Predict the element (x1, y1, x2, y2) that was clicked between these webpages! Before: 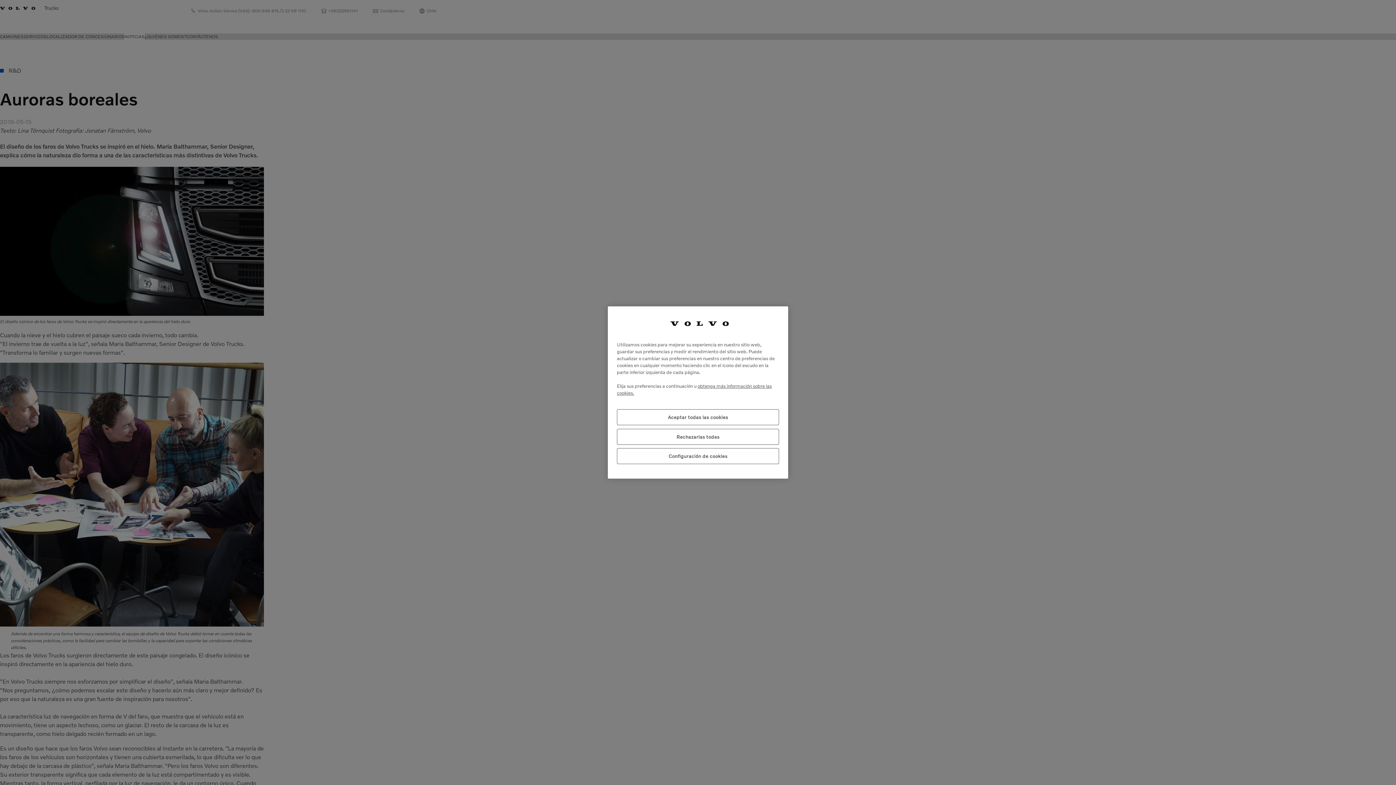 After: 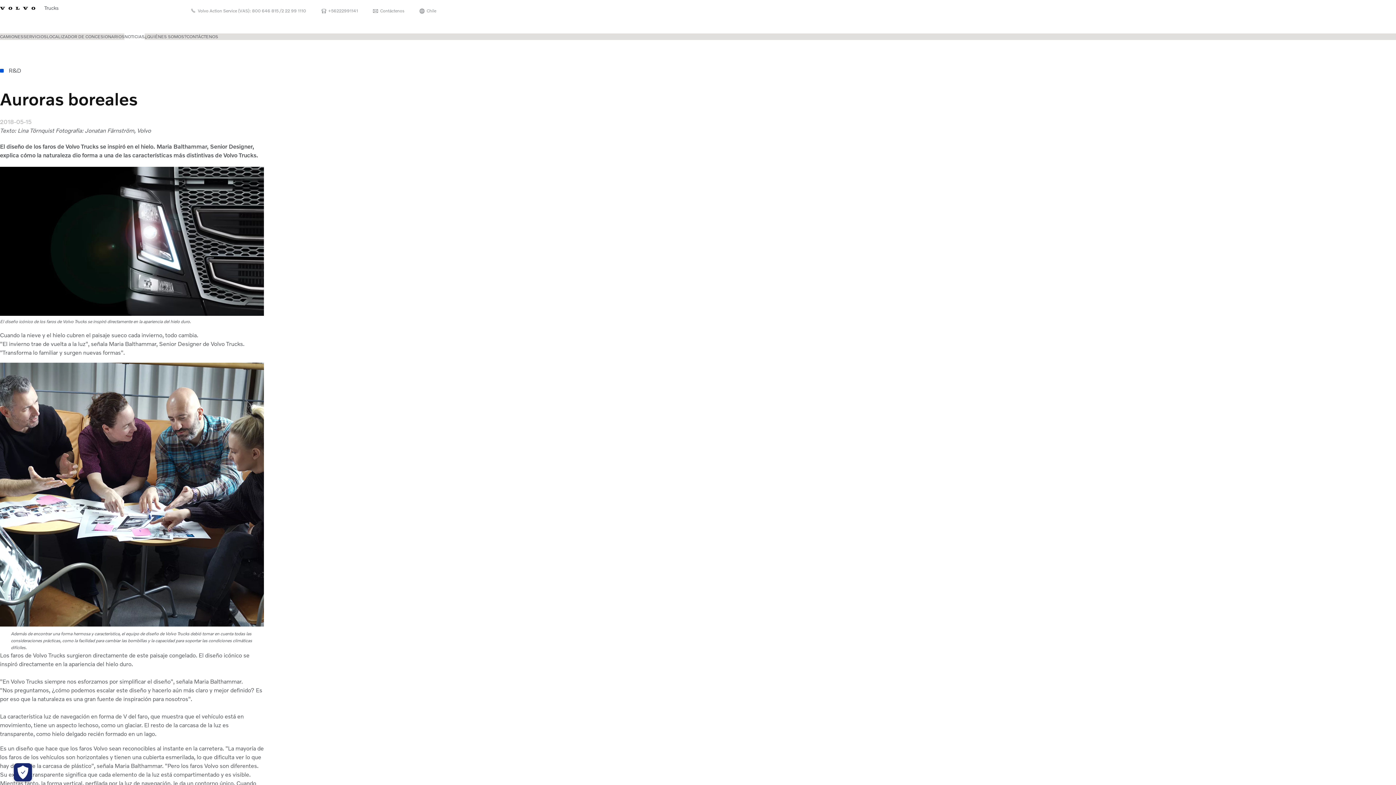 Action: bbox: (617, 428, 779, 444) label: Rechazarlas todas